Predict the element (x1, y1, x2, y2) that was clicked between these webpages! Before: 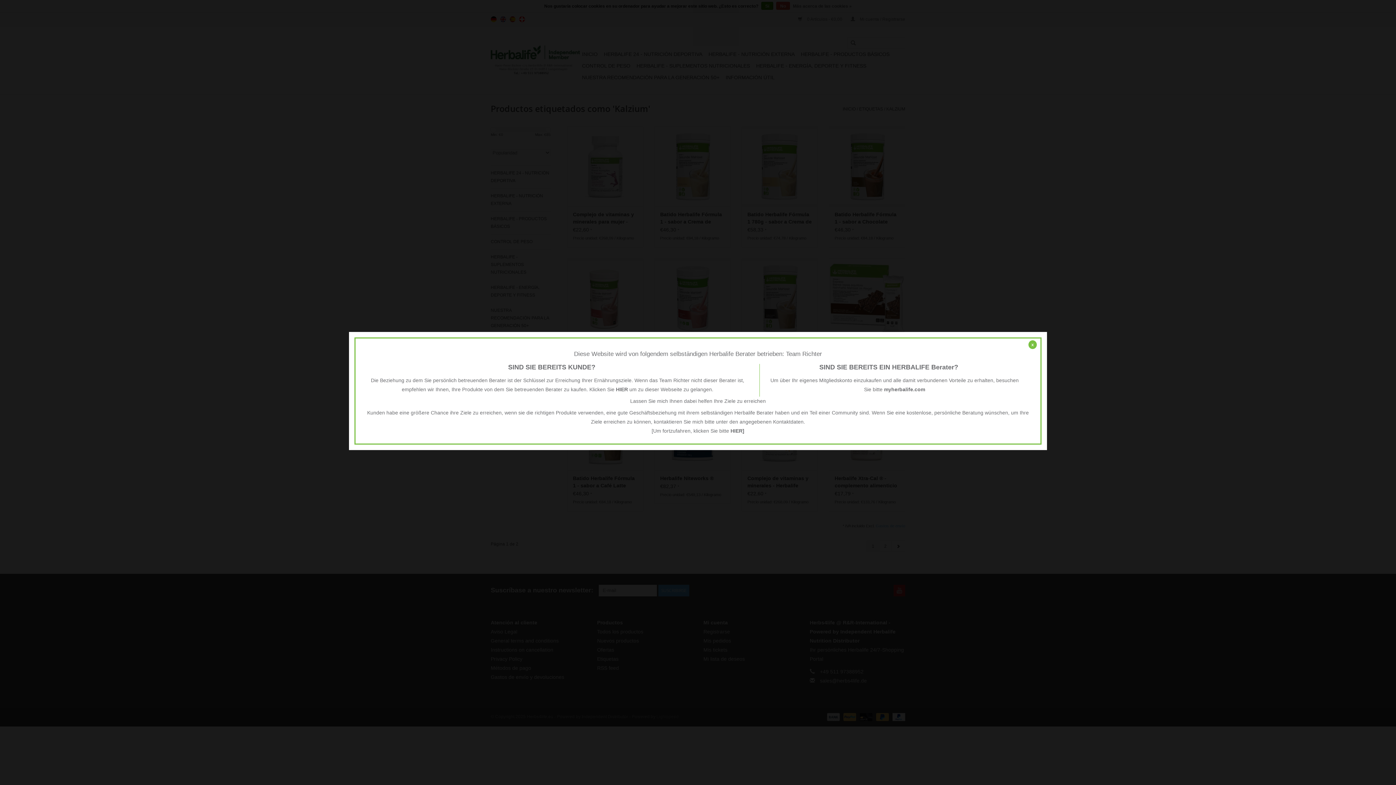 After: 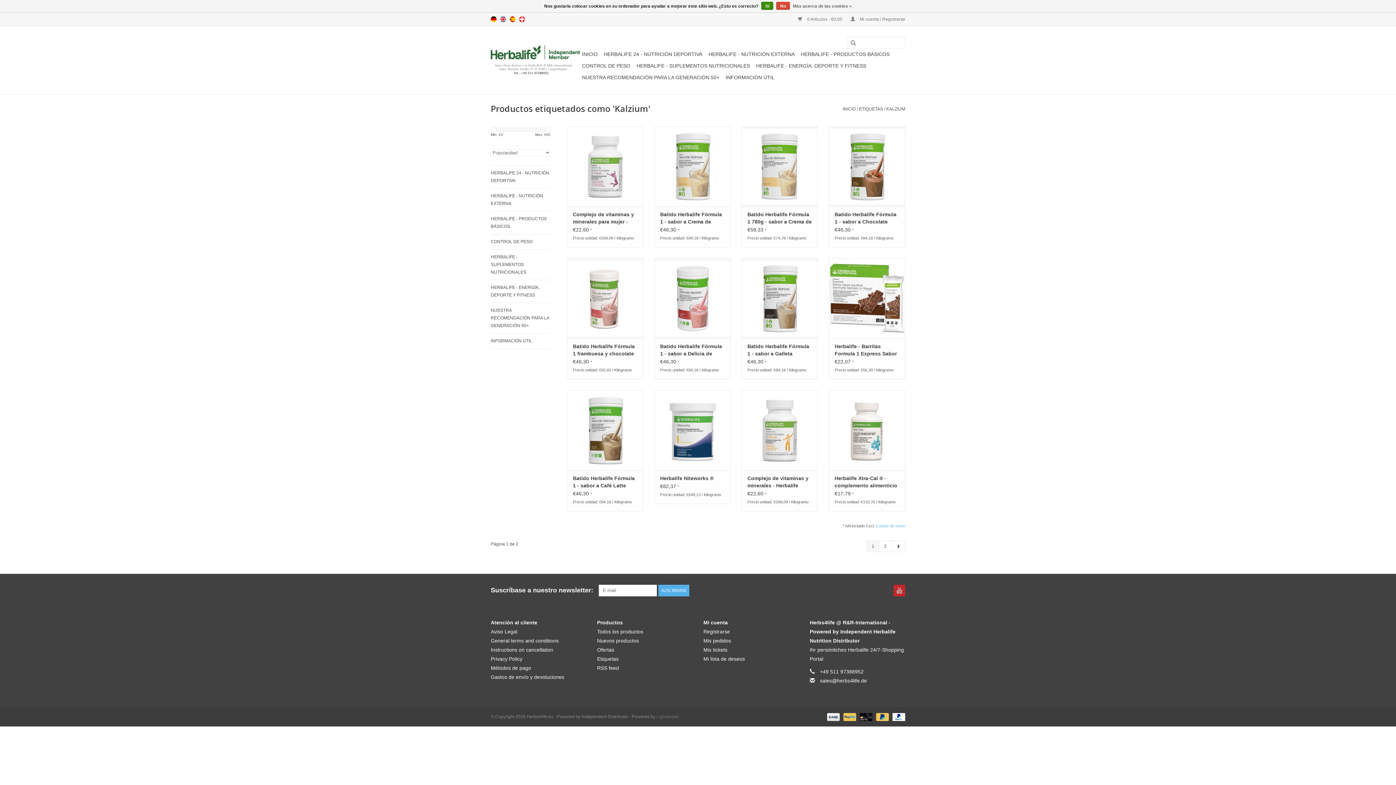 Action: label: x bbox: (1028, 340, 1037, 349)